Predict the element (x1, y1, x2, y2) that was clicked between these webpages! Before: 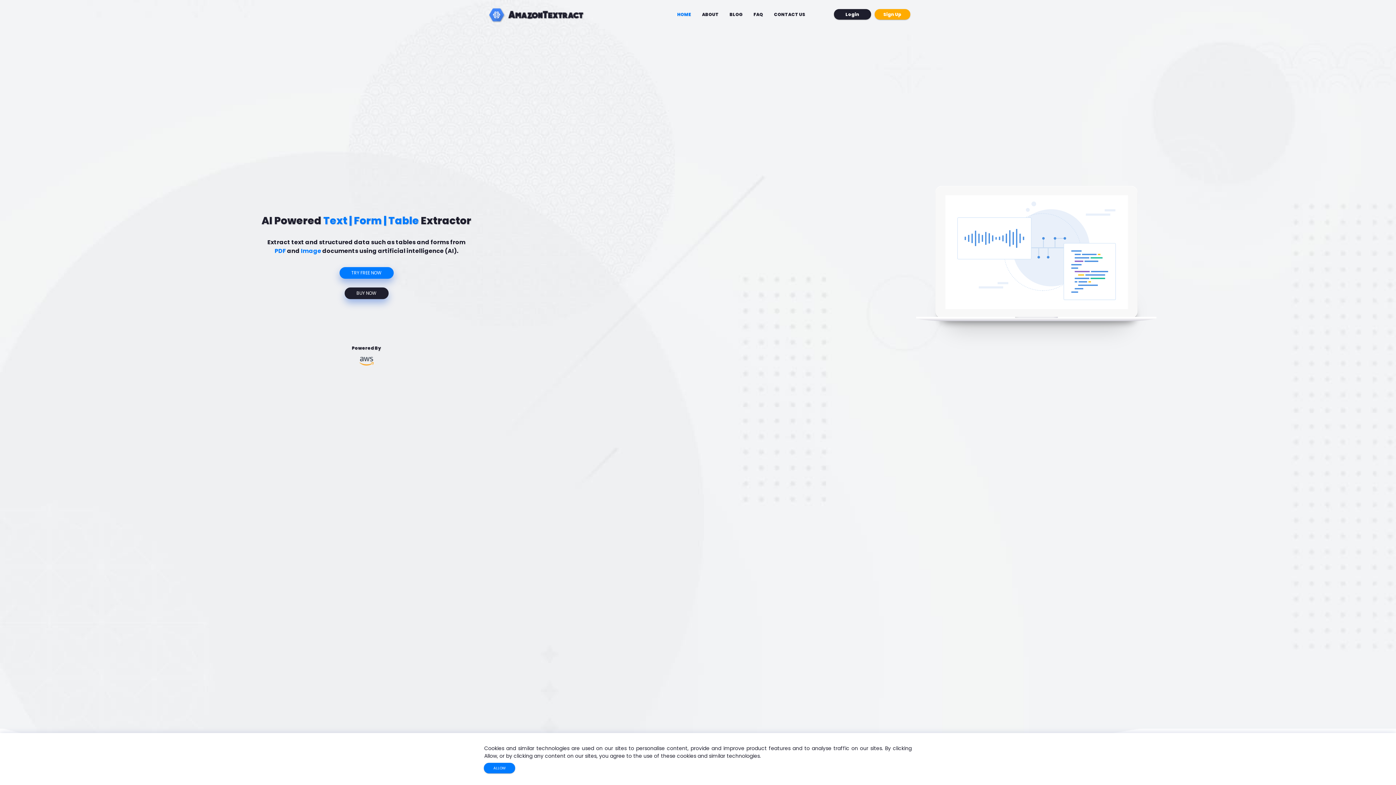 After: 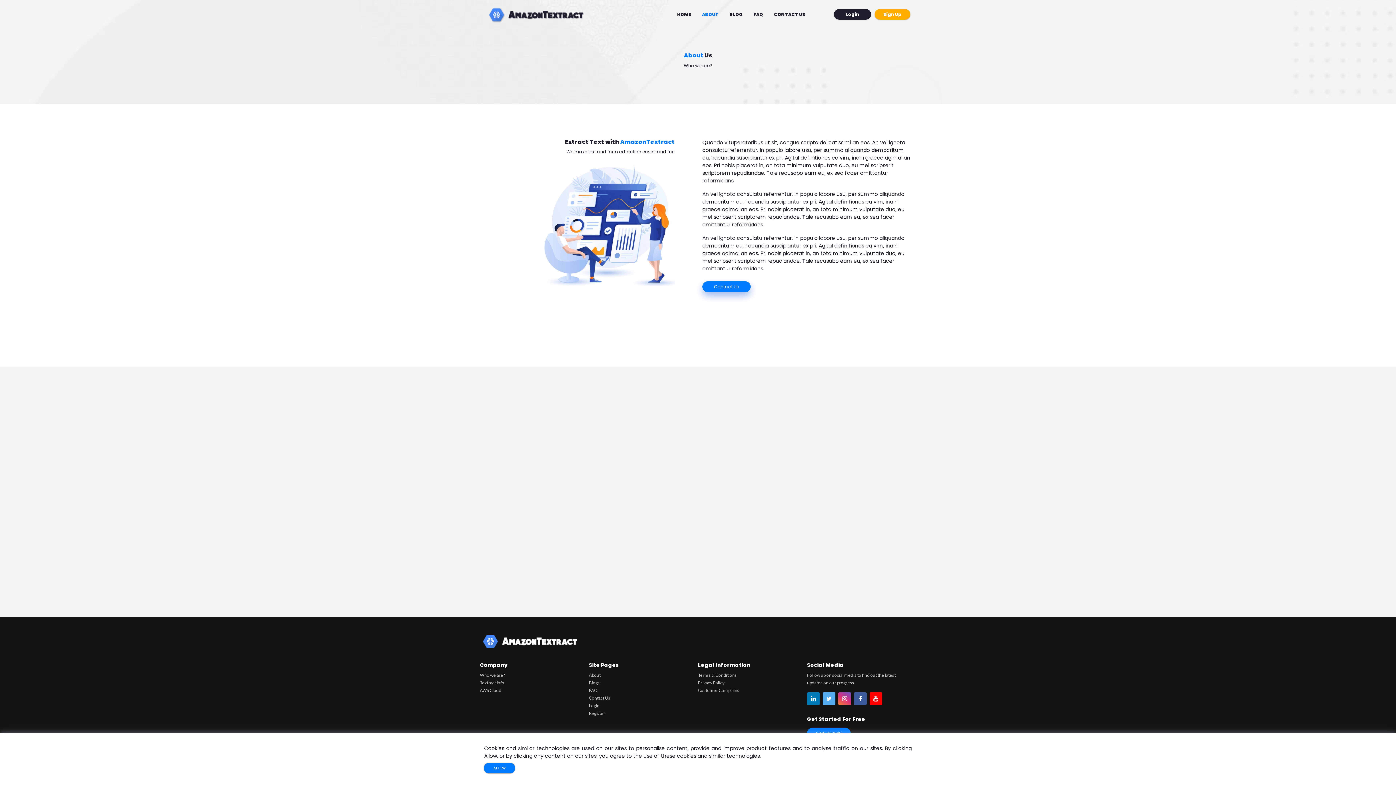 Action: bbox: (696, 5, 724, 23) label: ABOUT